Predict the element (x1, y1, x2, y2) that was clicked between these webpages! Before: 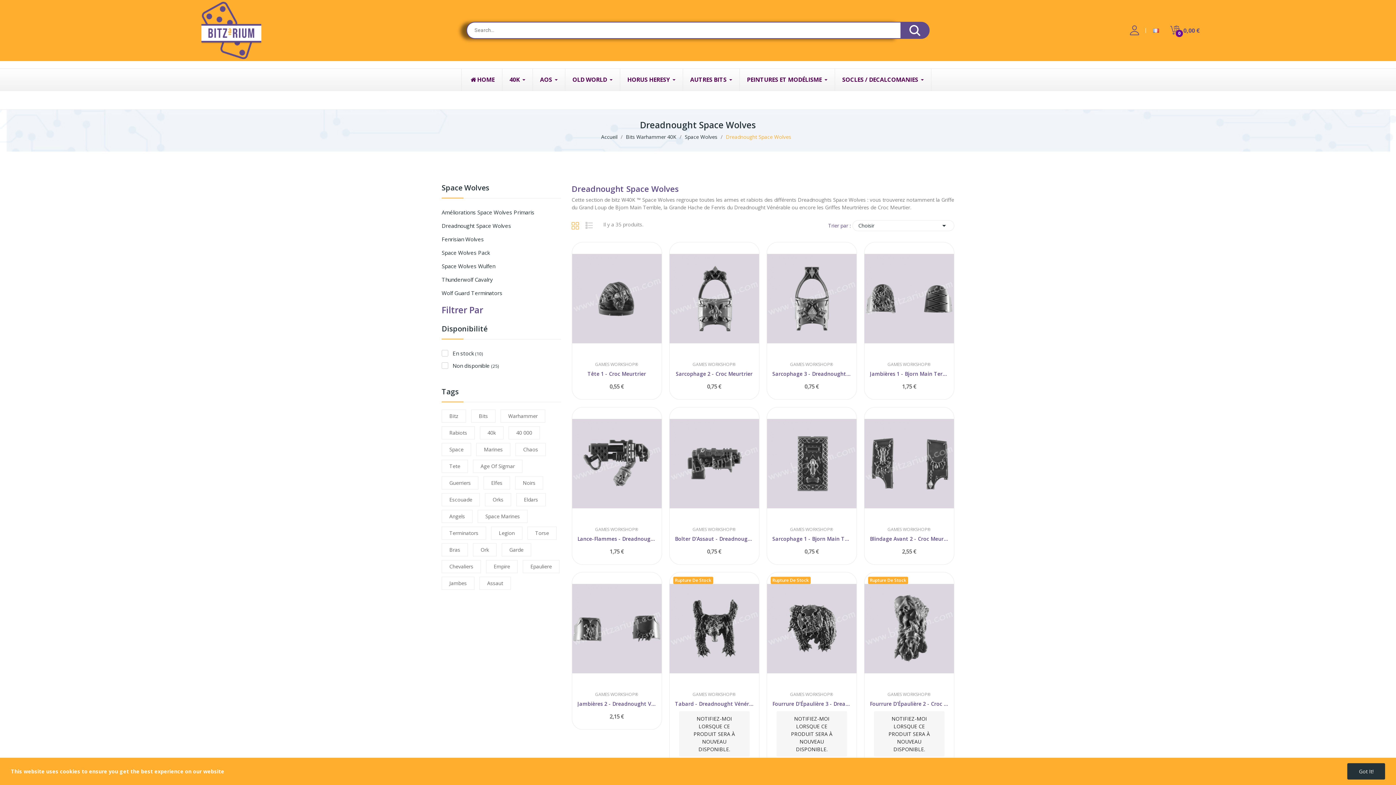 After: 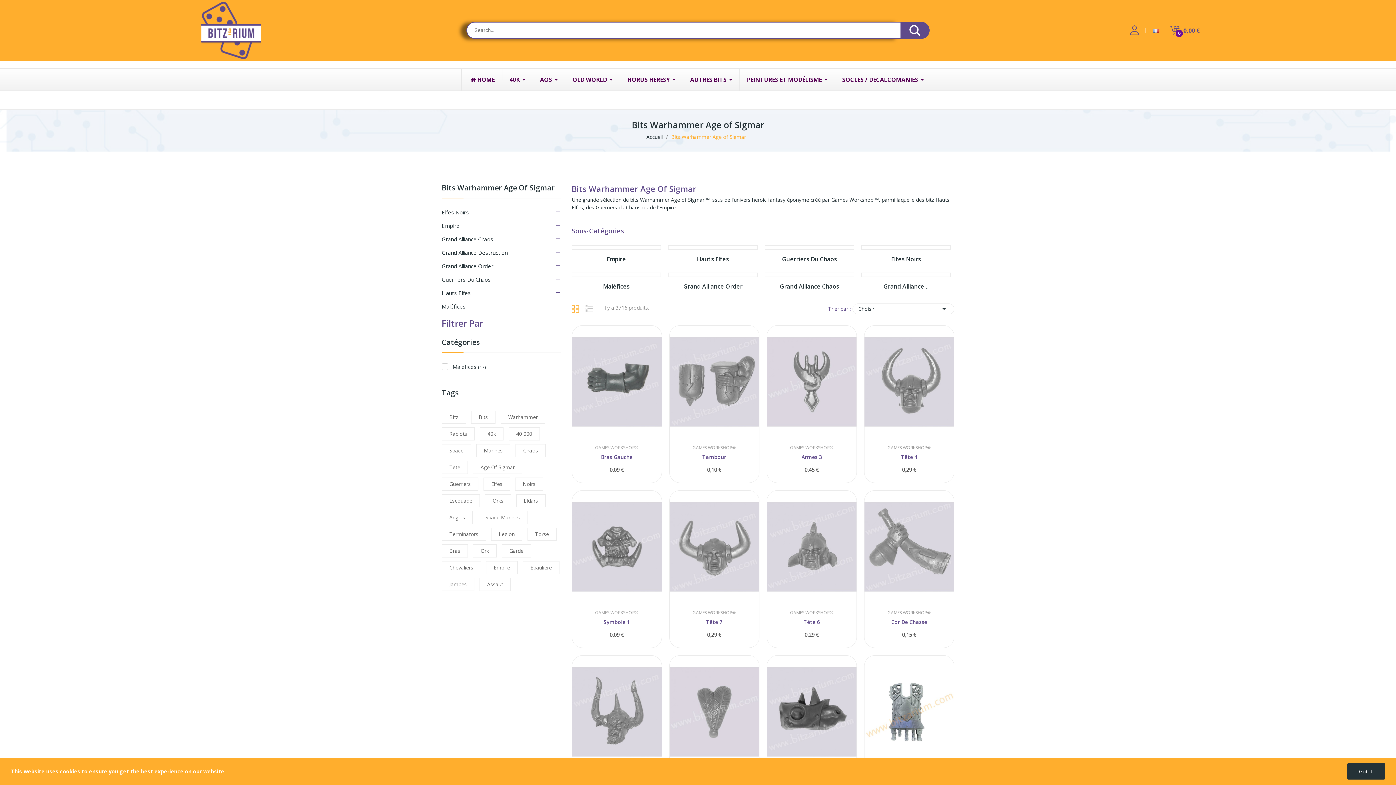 Action: label: AOS bbox: (532, 68, 564, 90)